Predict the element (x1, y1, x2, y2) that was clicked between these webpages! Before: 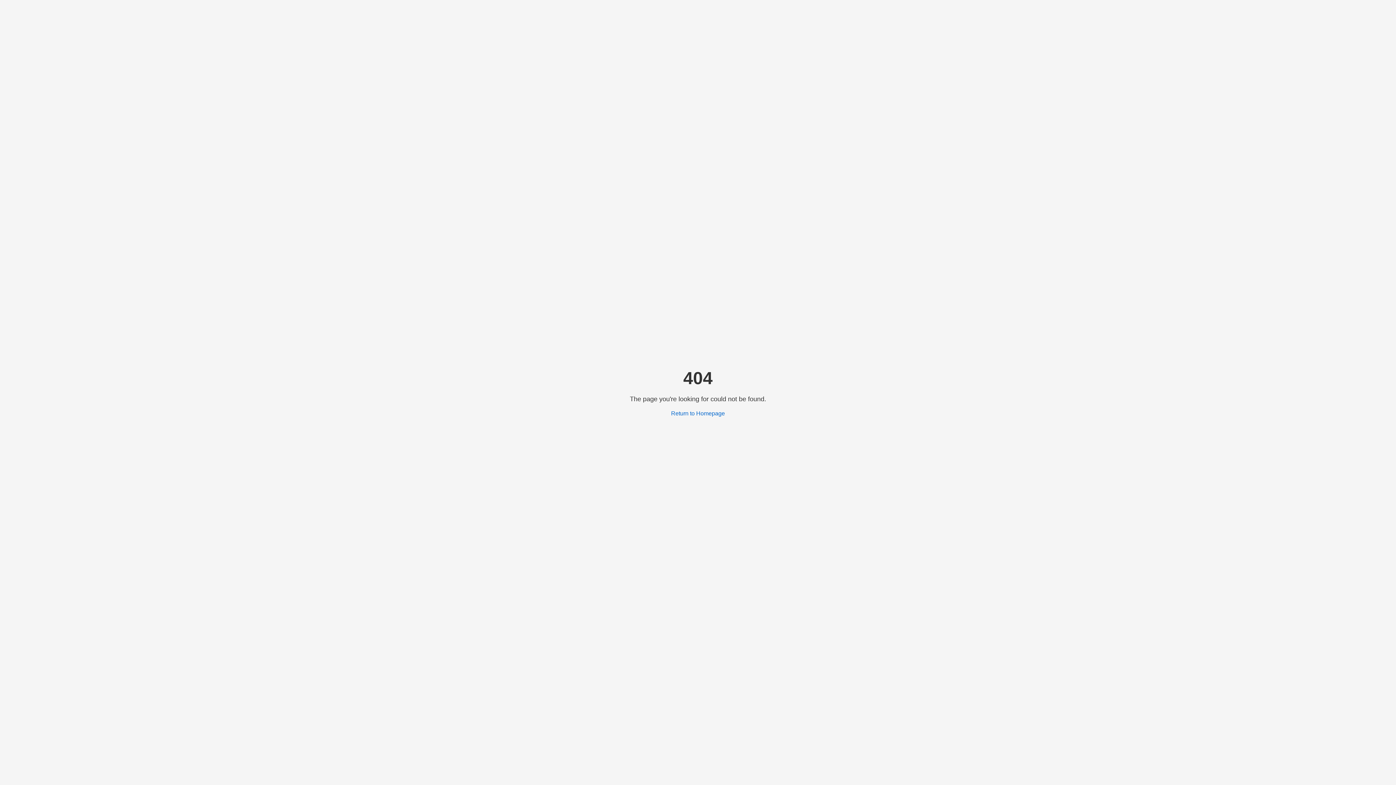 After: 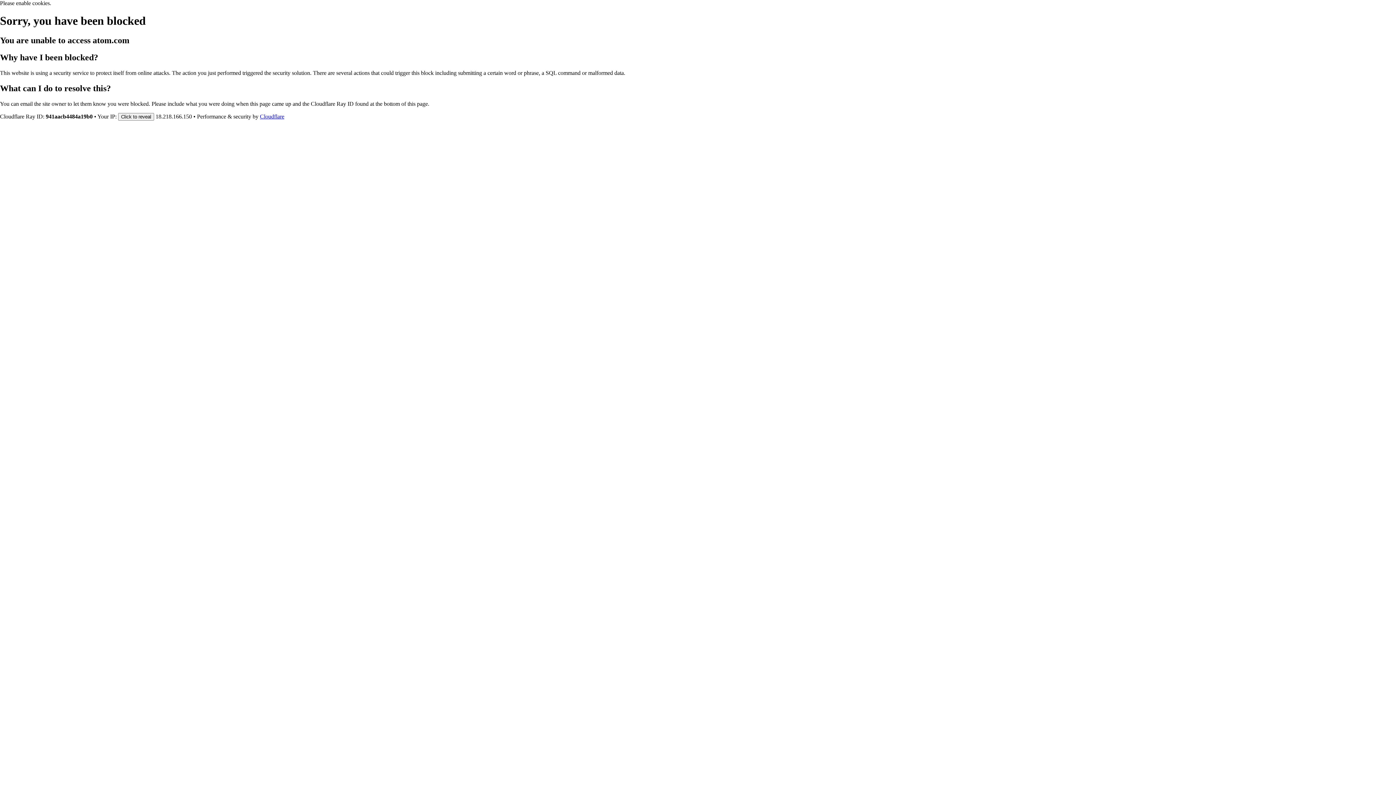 Action: label: Return to Homepage bbox: (671, 410, 725, 416)